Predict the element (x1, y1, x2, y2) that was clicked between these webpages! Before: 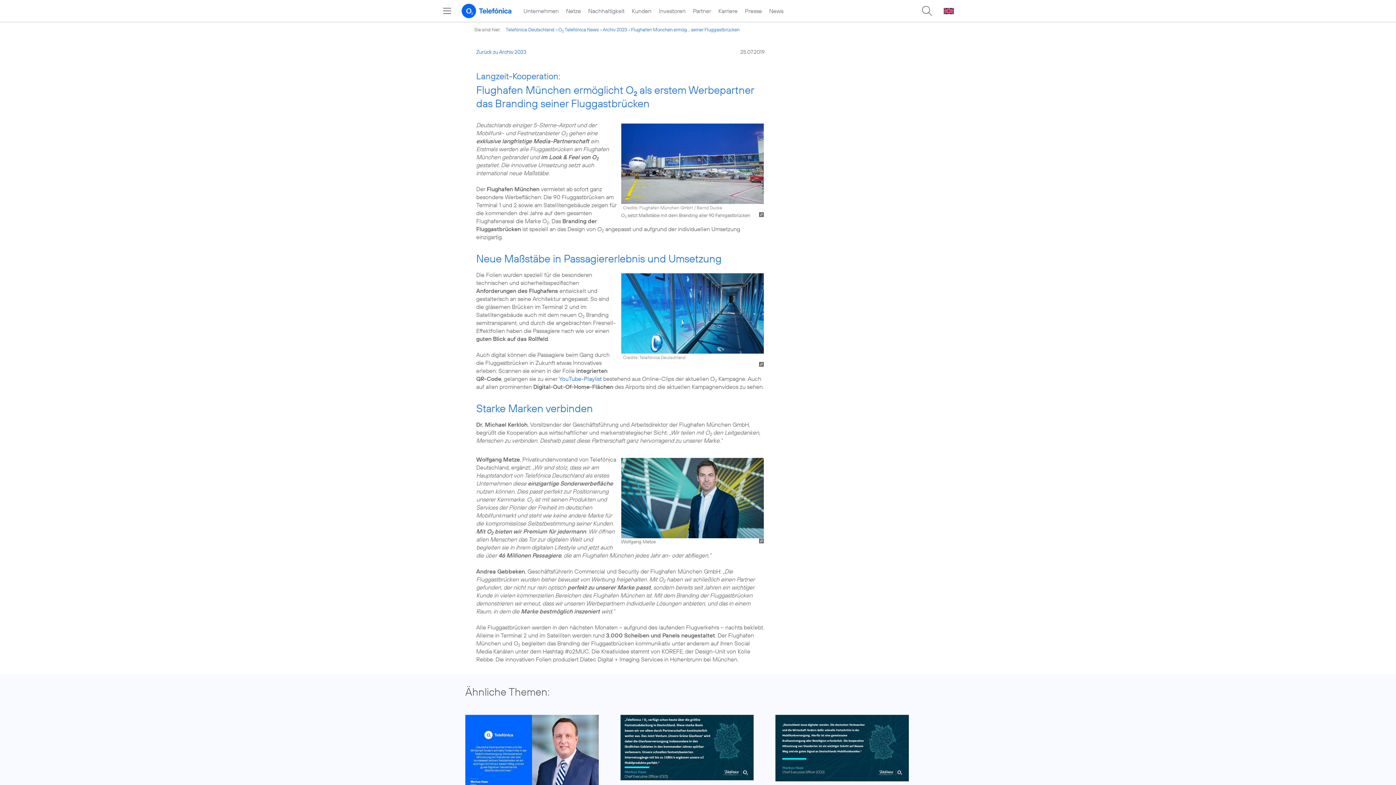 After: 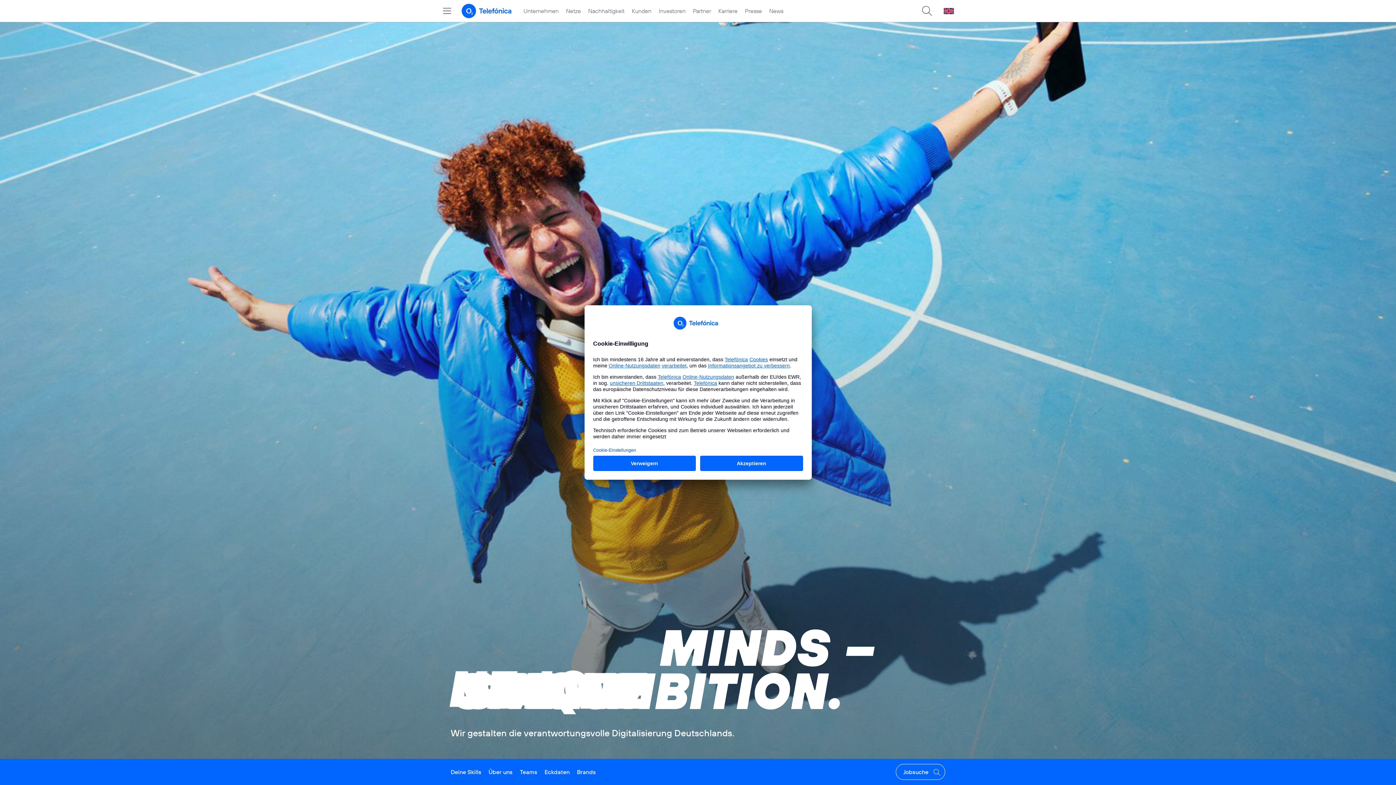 Action: label: Karriere bbox: (714, 0, 741, 21)